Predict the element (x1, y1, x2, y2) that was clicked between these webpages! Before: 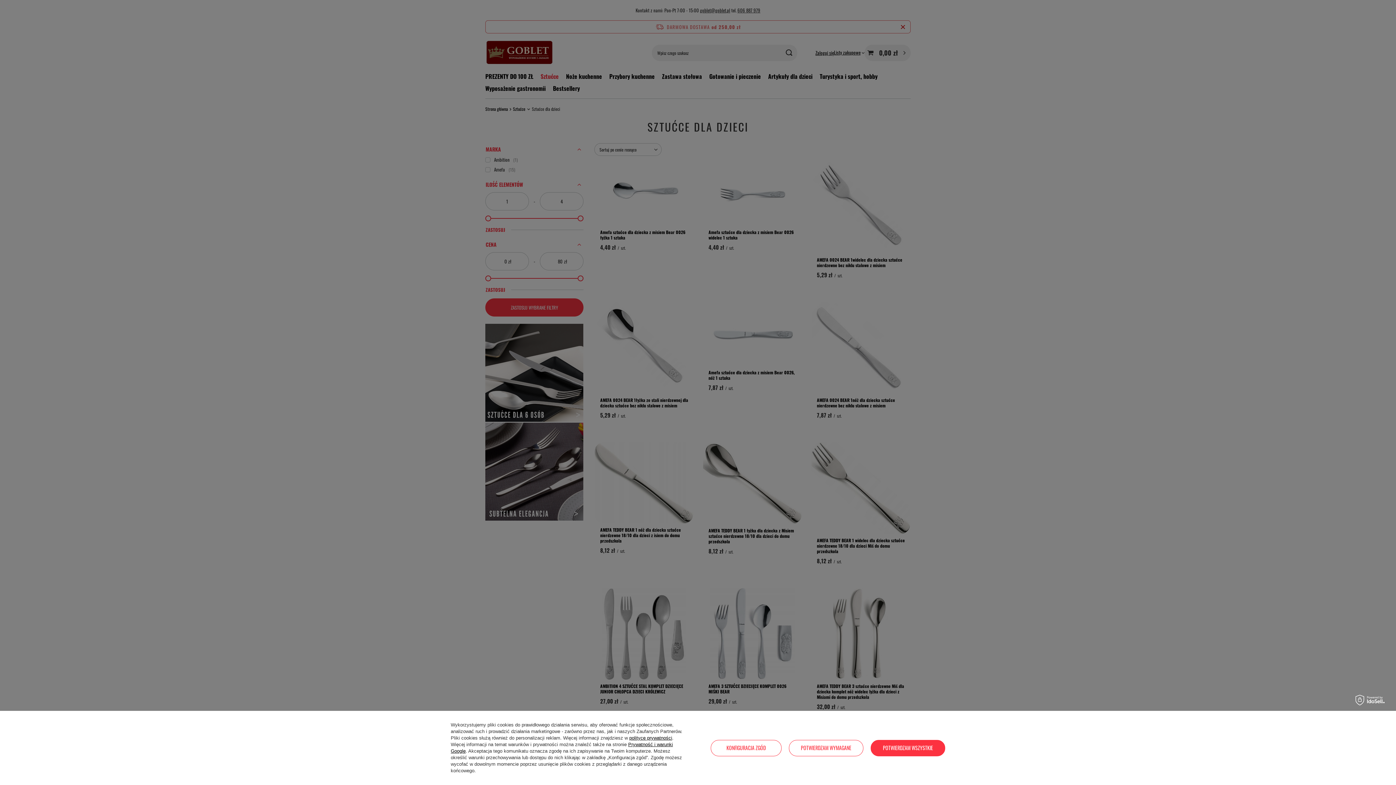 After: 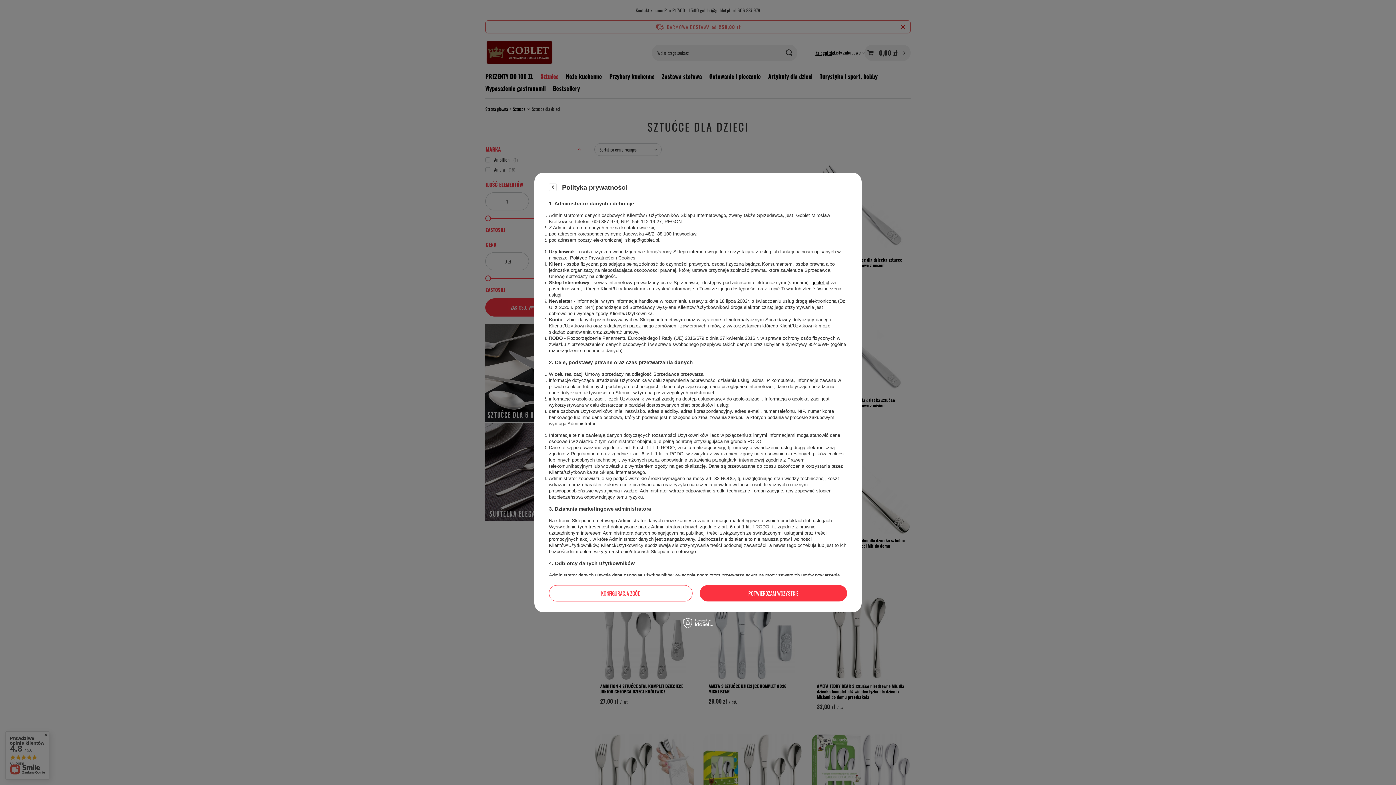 Action: label: polityce prywatności bbox: (629, 735, 672, 741)